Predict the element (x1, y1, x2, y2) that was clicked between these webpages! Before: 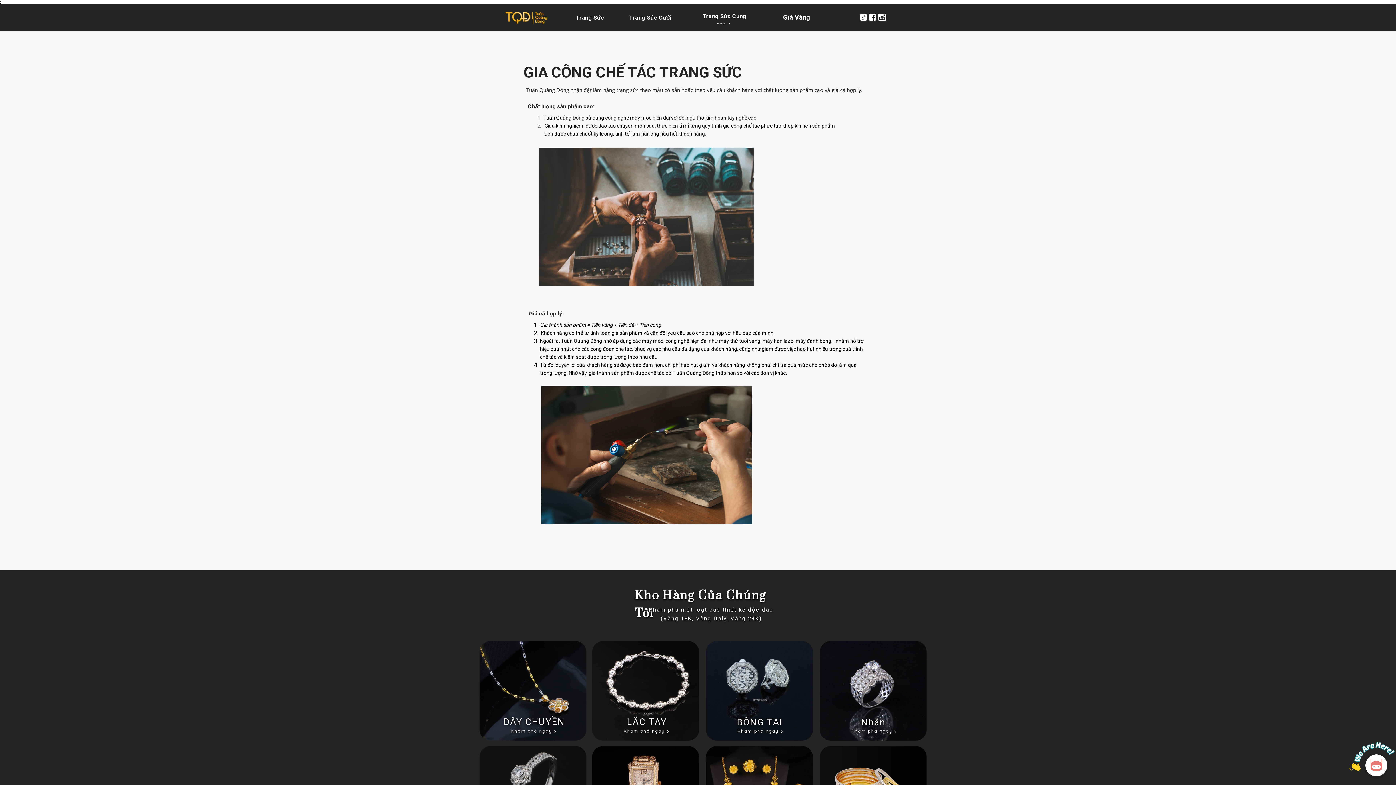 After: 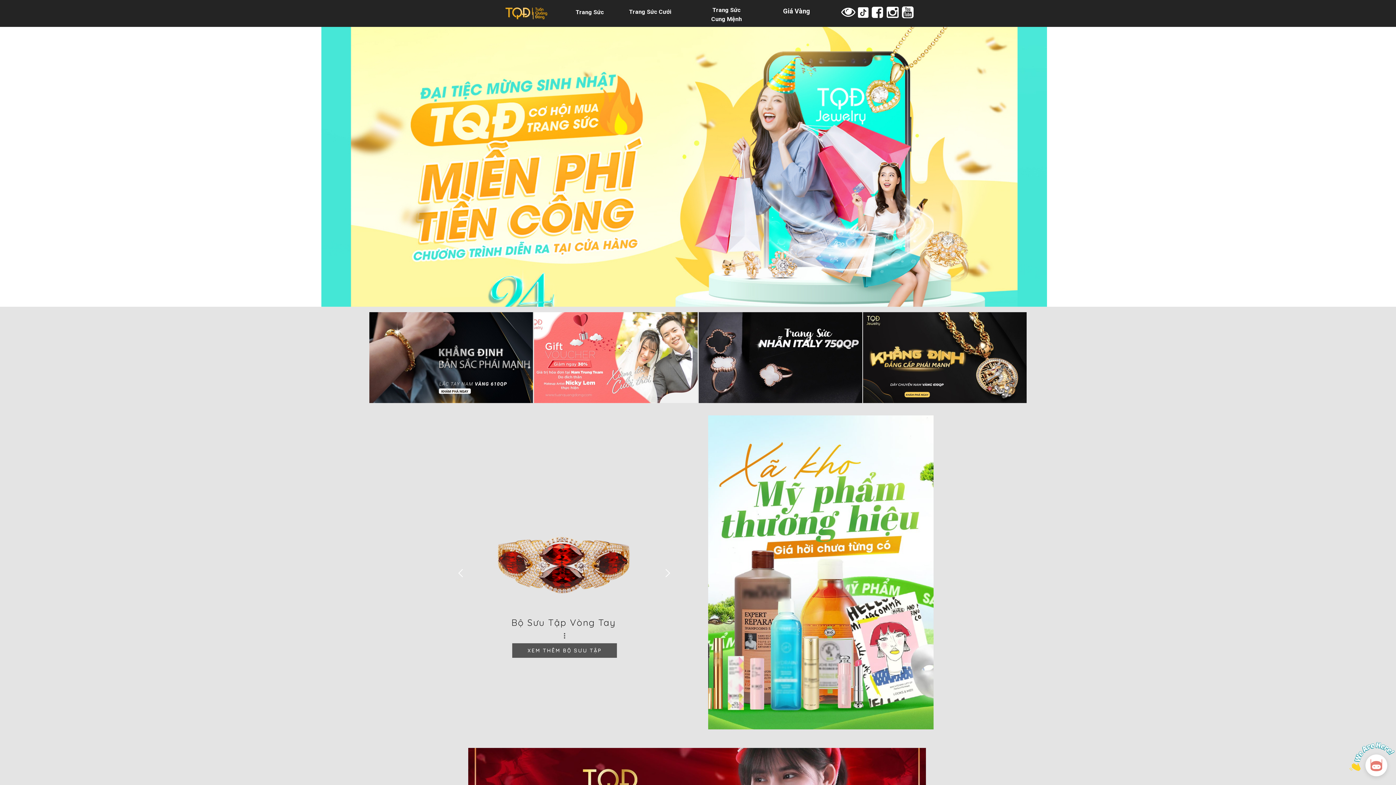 Action: bbox: (501, 10, 551, 24)